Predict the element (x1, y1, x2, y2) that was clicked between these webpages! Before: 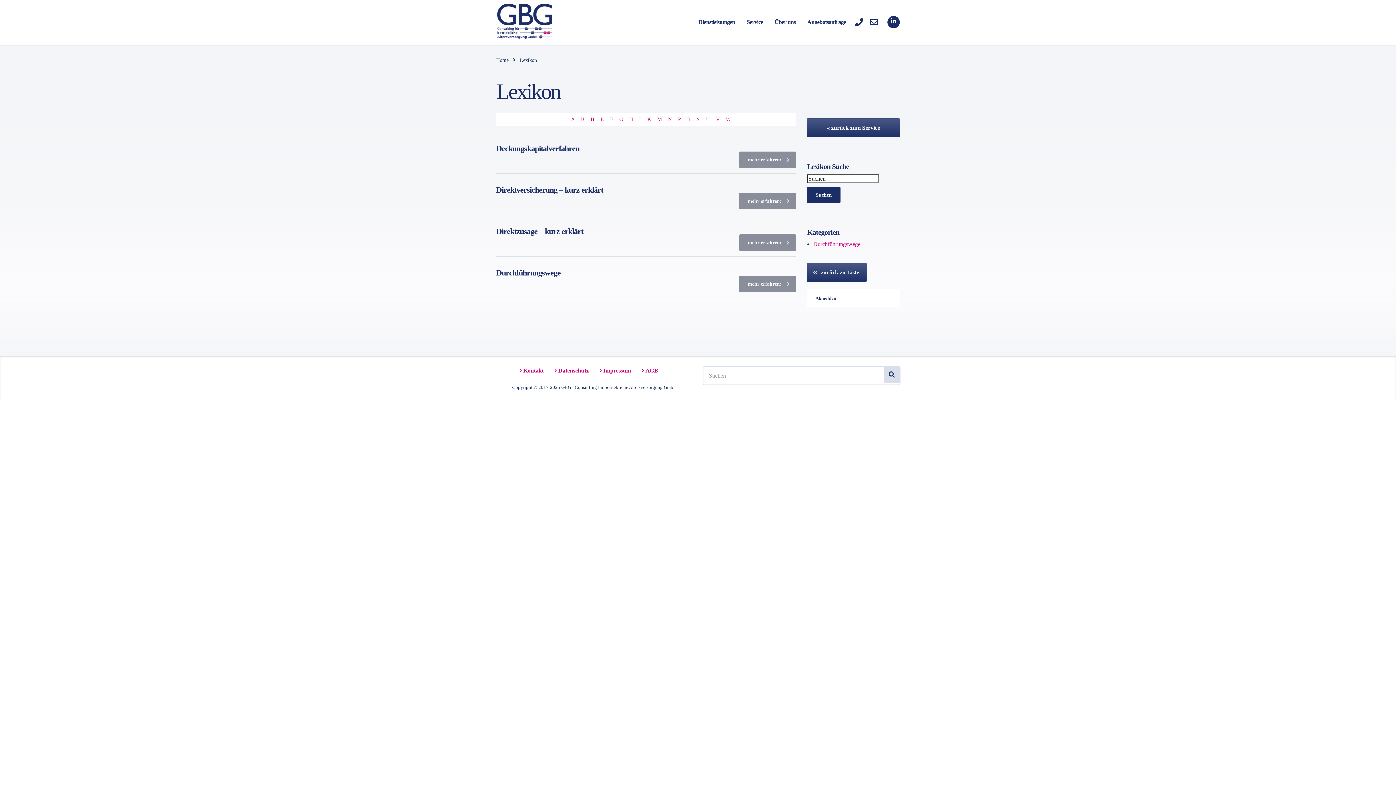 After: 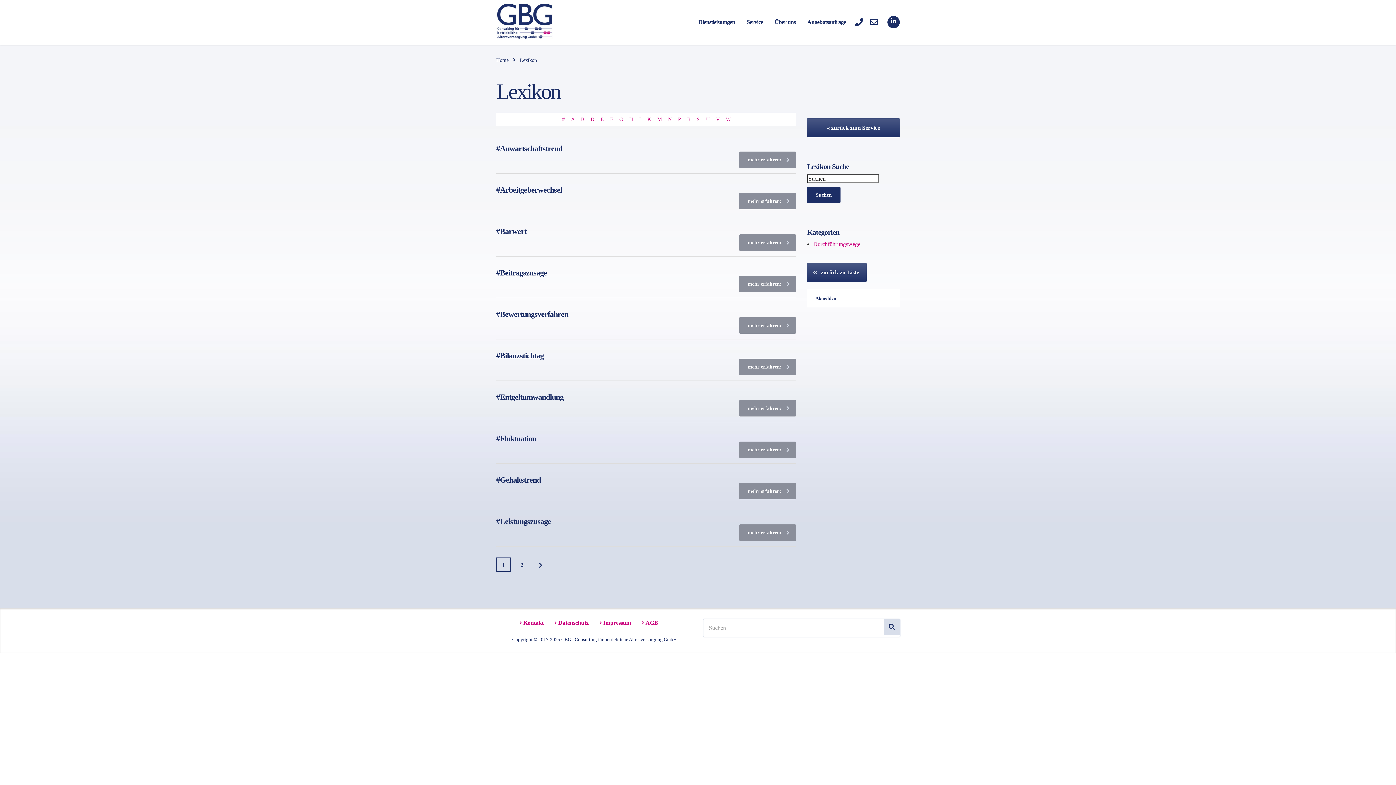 Action: bbox: (559, 112, 567, 125) label: #